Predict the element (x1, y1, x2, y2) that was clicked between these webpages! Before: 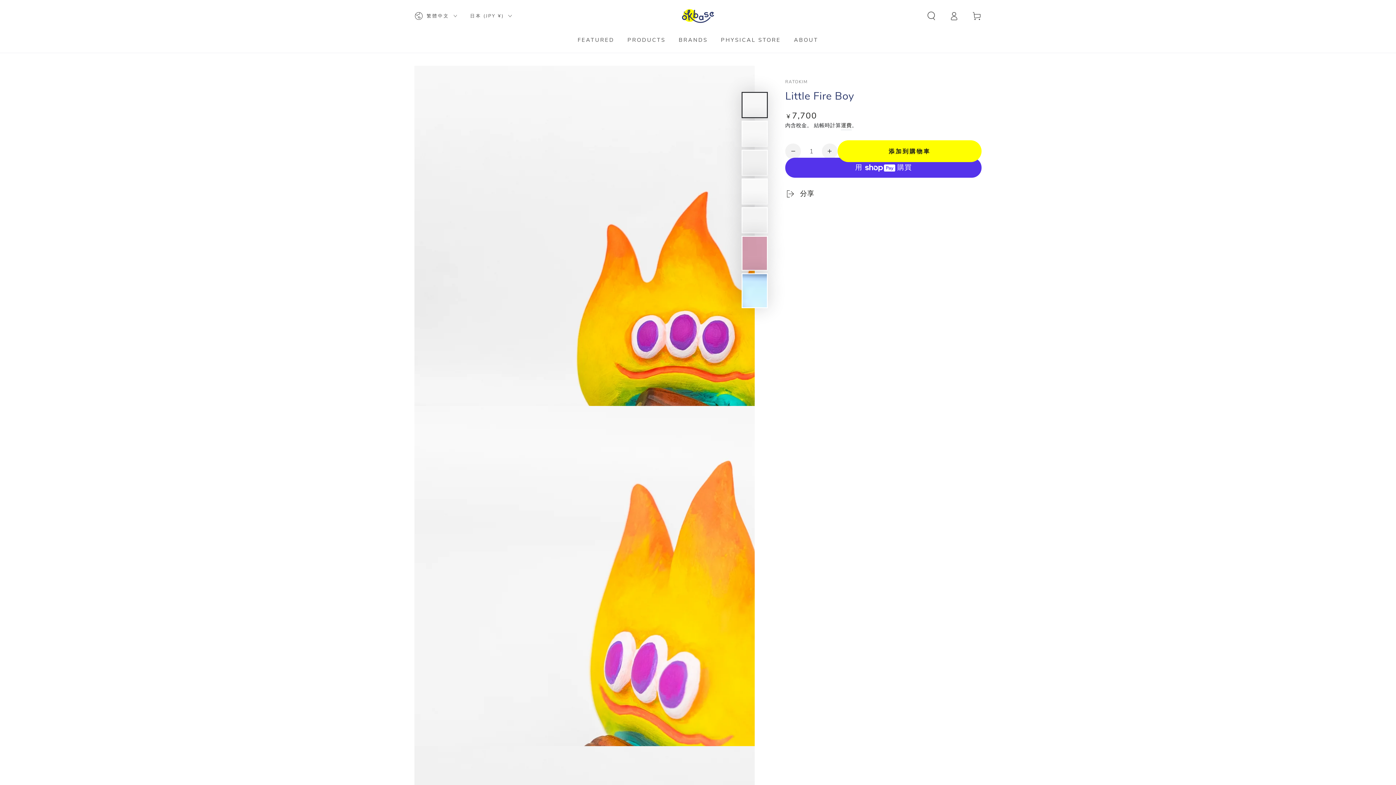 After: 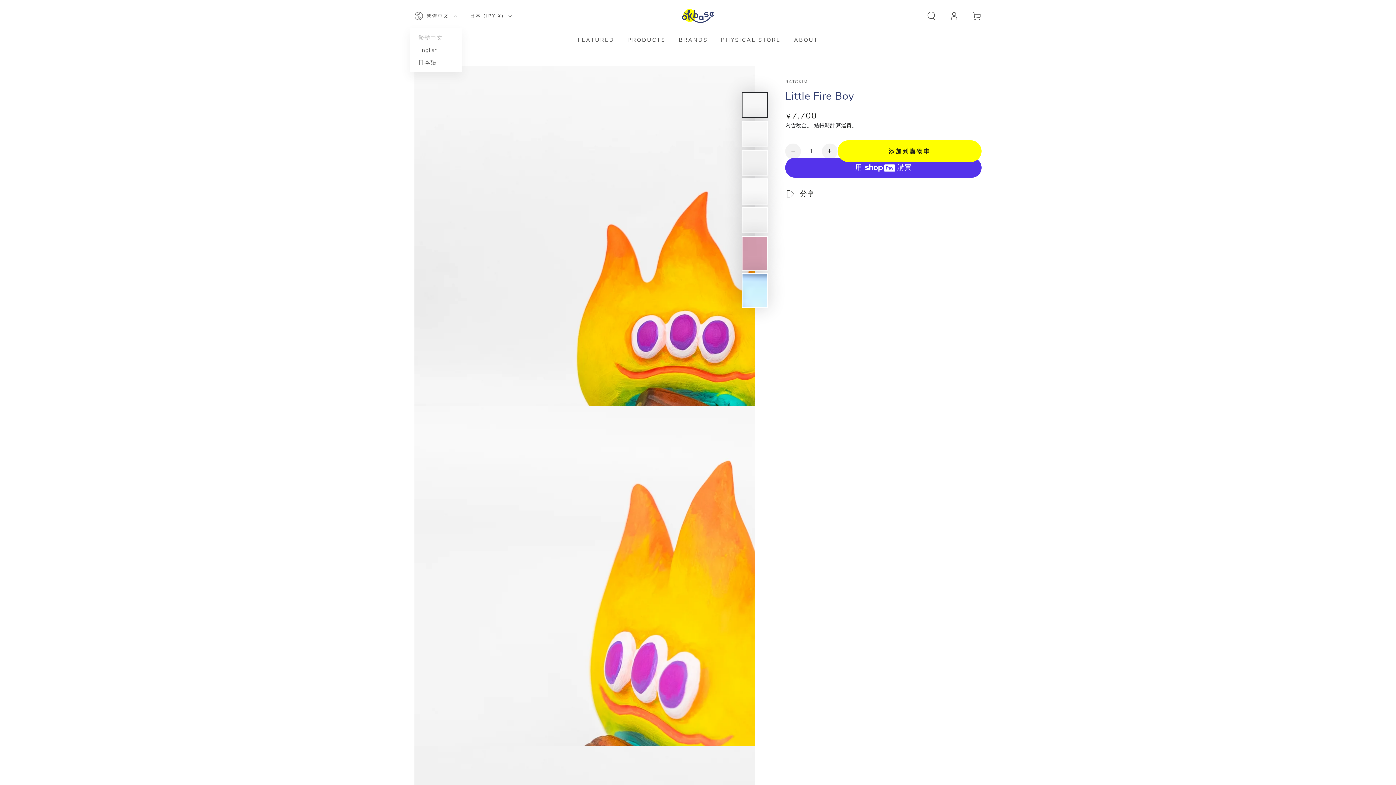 Action: label: 繁體中文 bbox: (414, 6, 457, 25)